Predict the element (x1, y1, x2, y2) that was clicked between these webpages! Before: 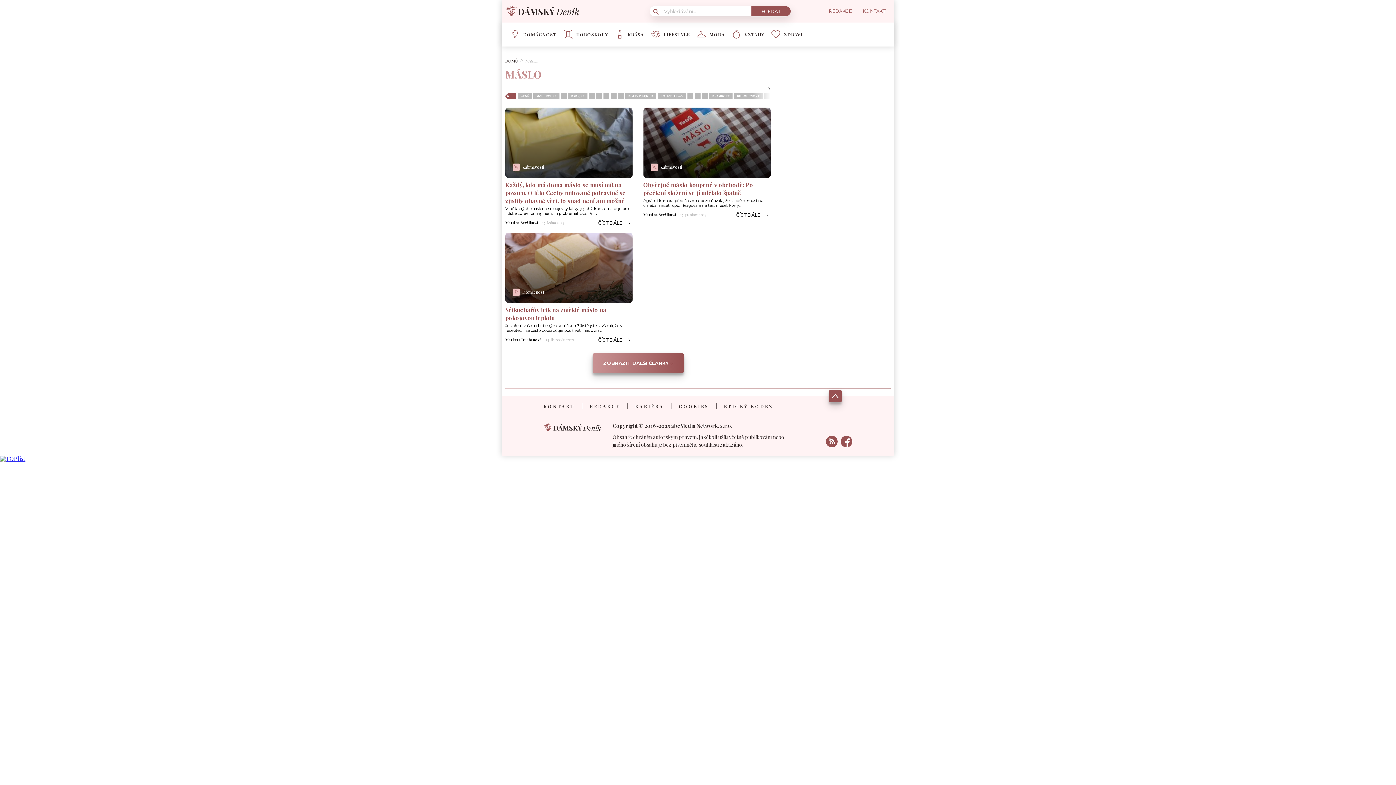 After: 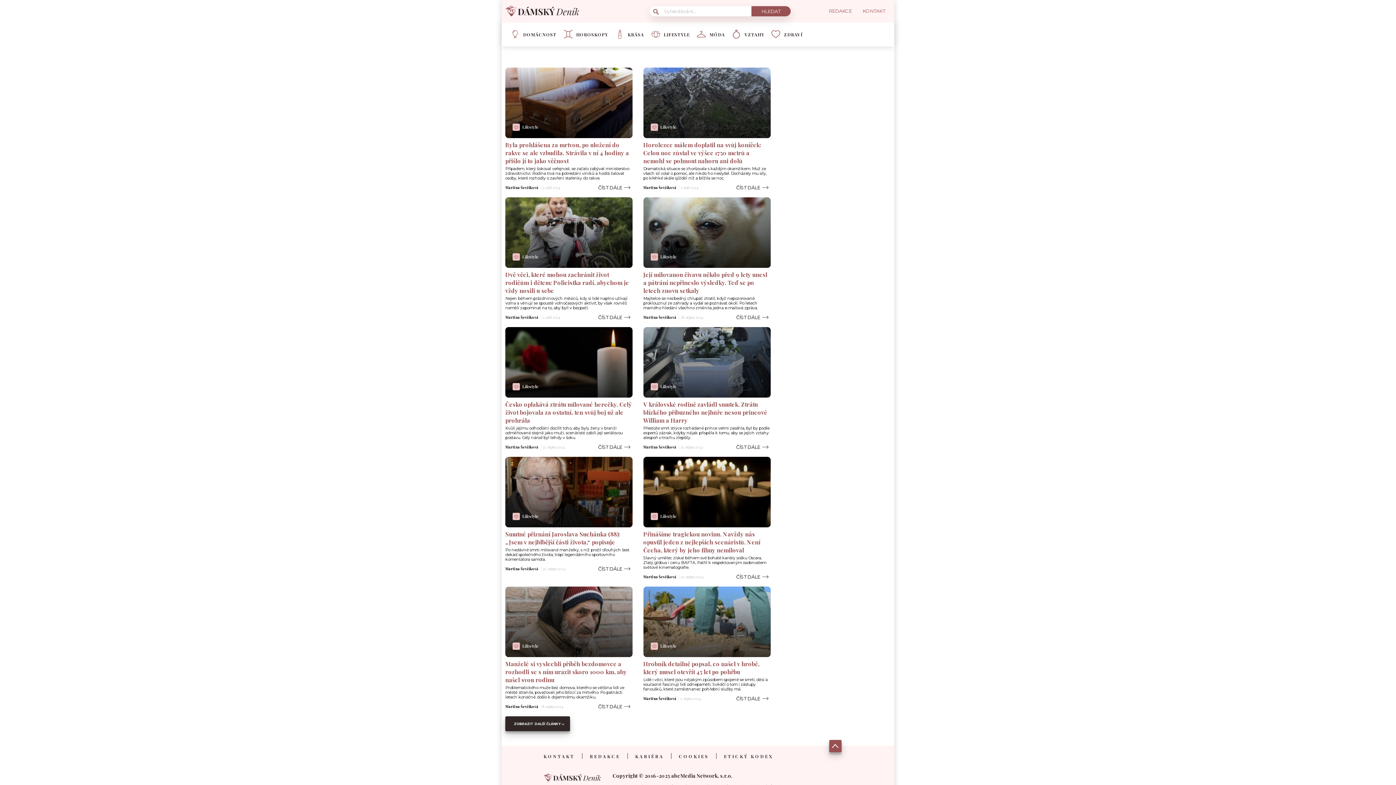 Action: bbox: (505, 221, 540, 224) label: Martina Ševčíková